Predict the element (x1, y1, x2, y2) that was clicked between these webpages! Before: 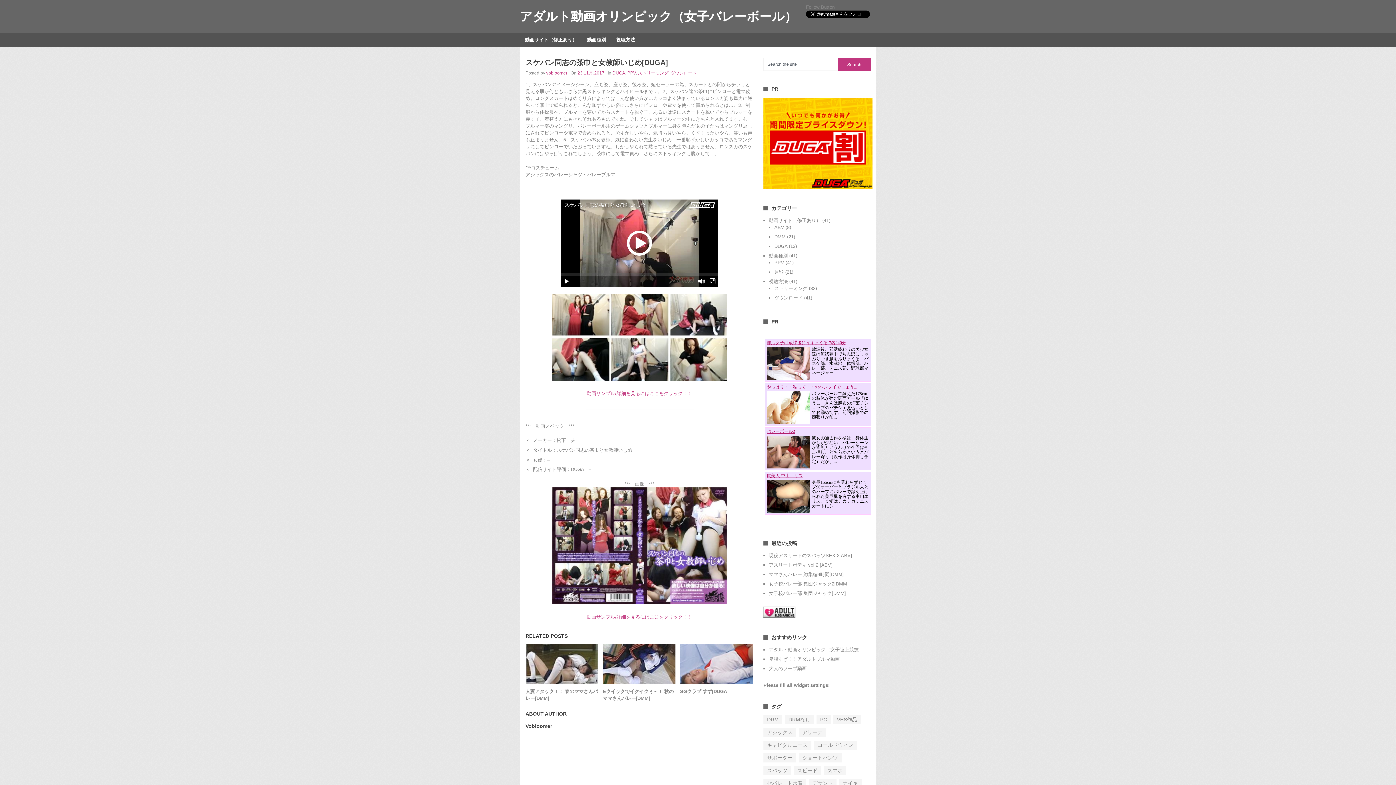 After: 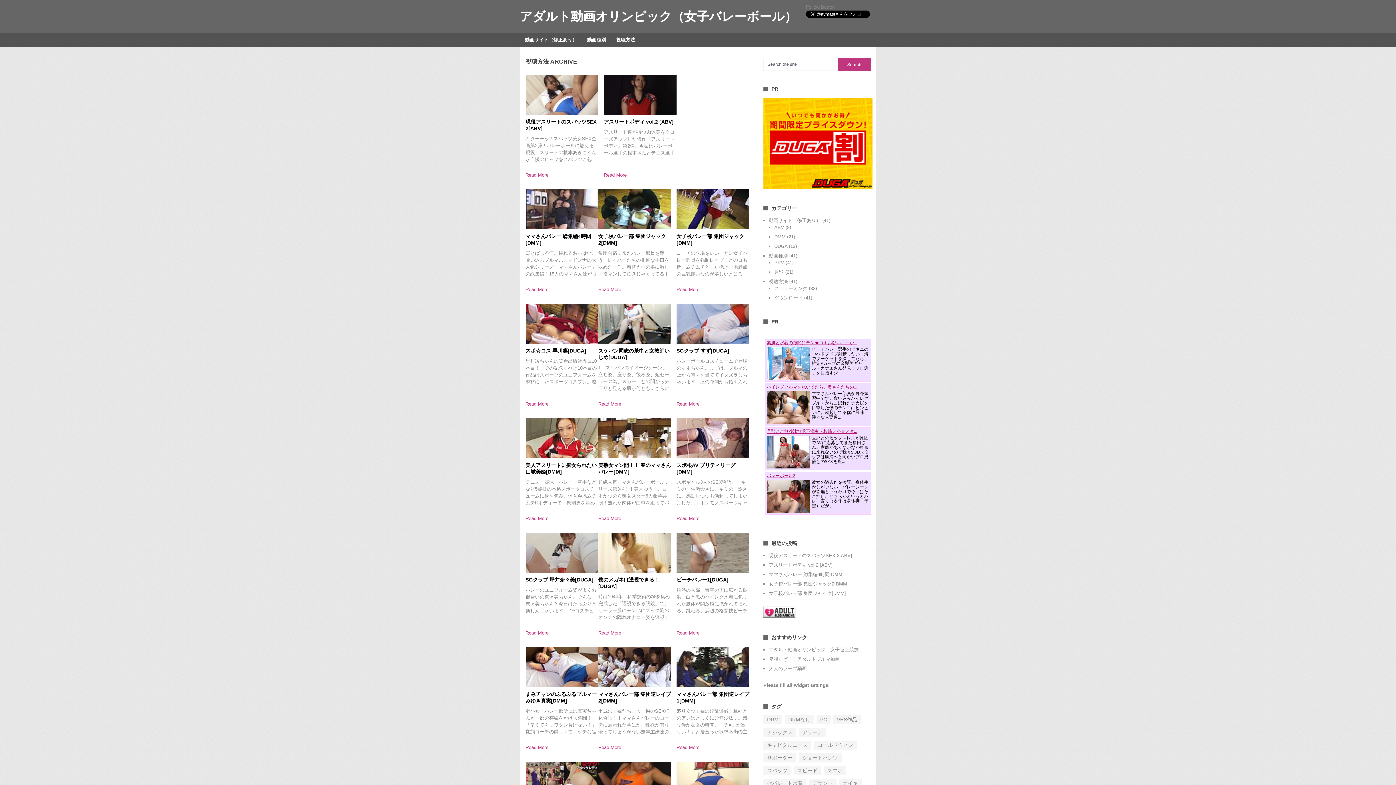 Action: bbox: (769, 278, 788, 284) label: 視聴方法